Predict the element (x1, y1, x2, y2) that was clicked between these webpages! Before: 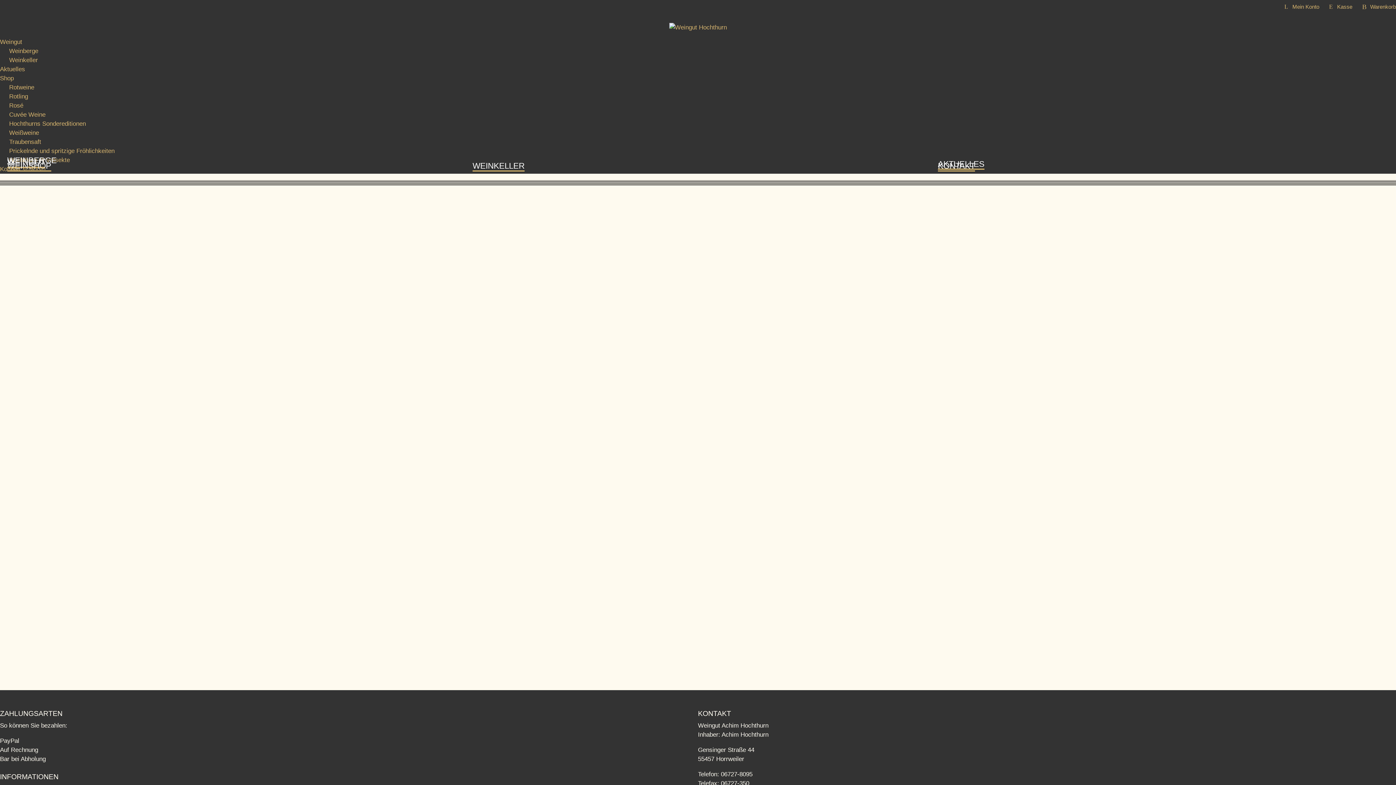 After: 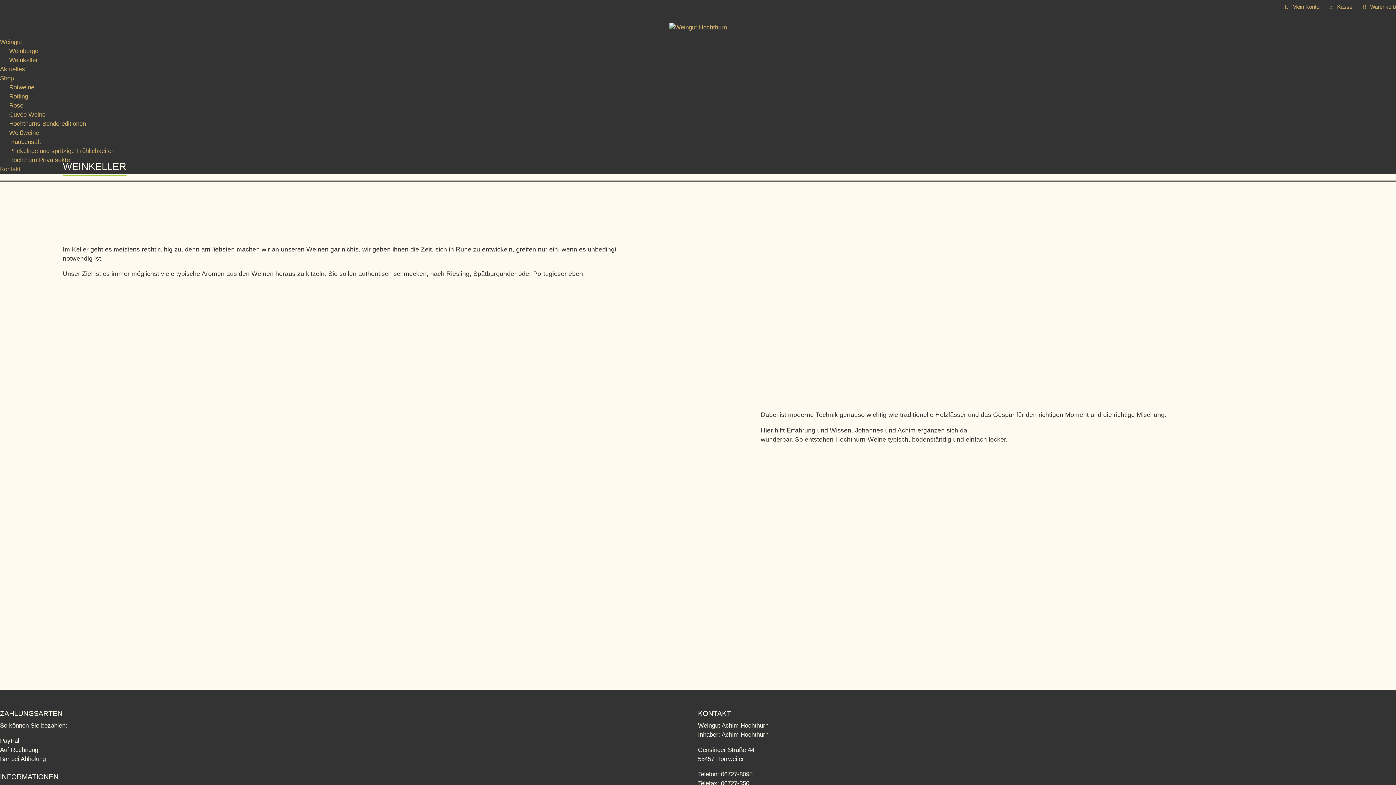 Action: label: Weinkeller bbox: (9, 56, 37, 63)